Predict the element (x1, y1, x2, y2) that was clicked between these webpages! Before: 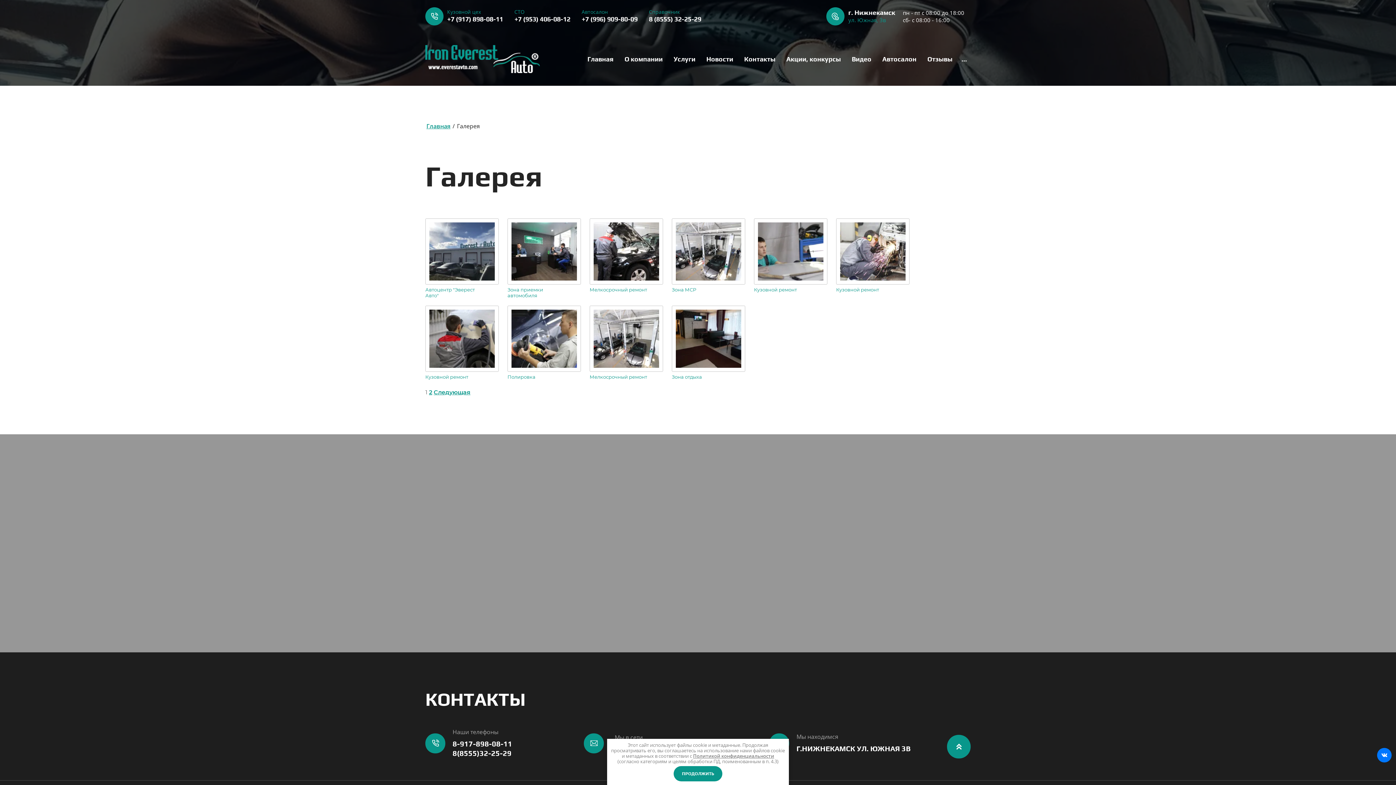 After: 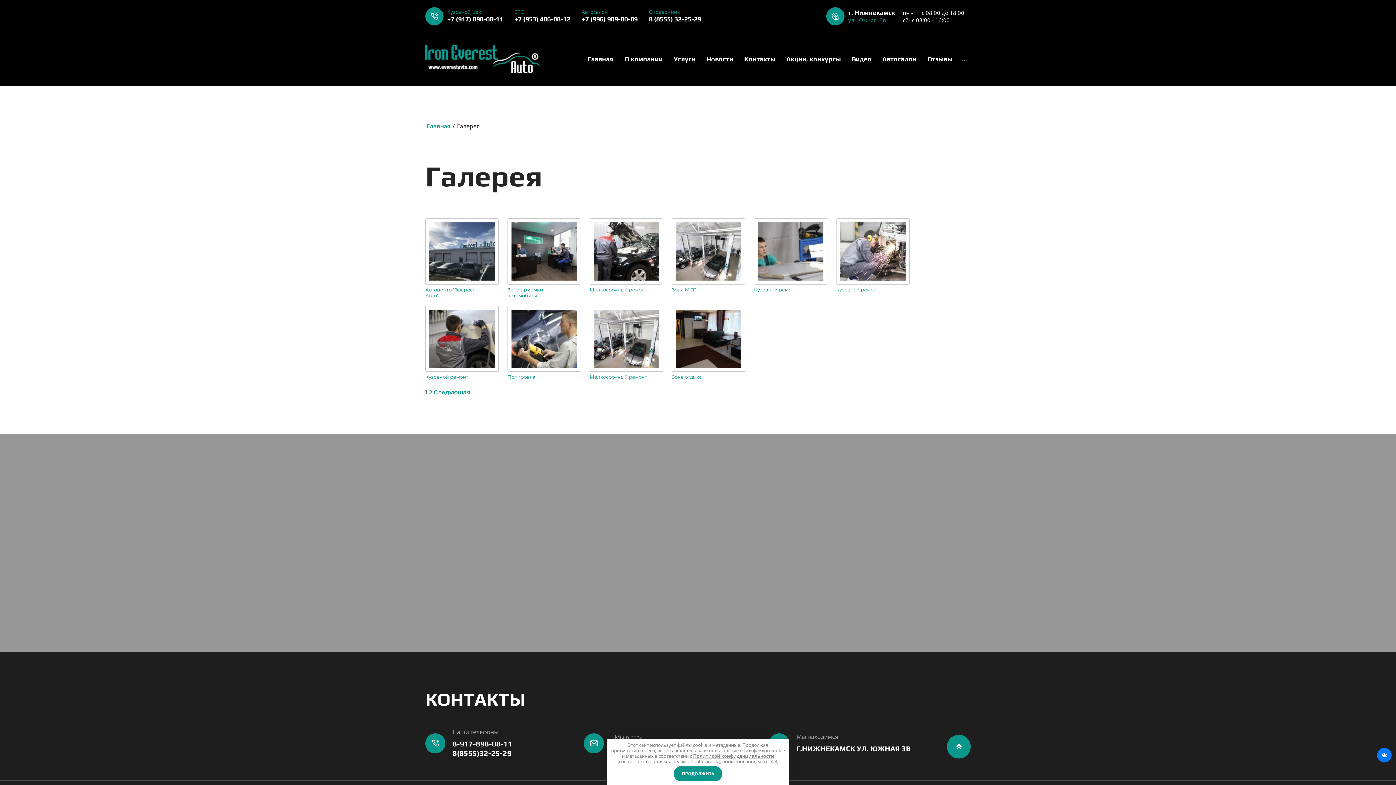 Action: bbox: (693, 753, 774, 759) label: Политикой конфиденциальности